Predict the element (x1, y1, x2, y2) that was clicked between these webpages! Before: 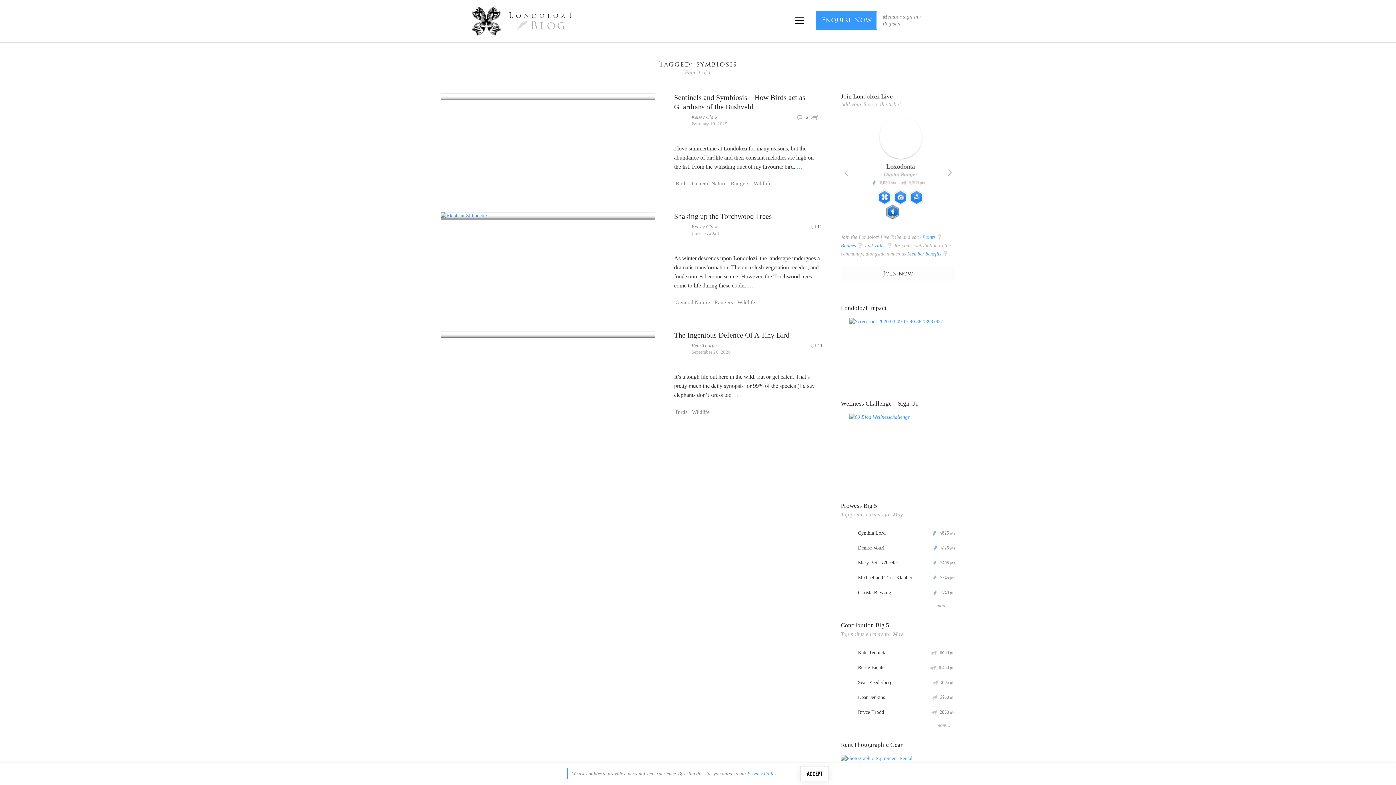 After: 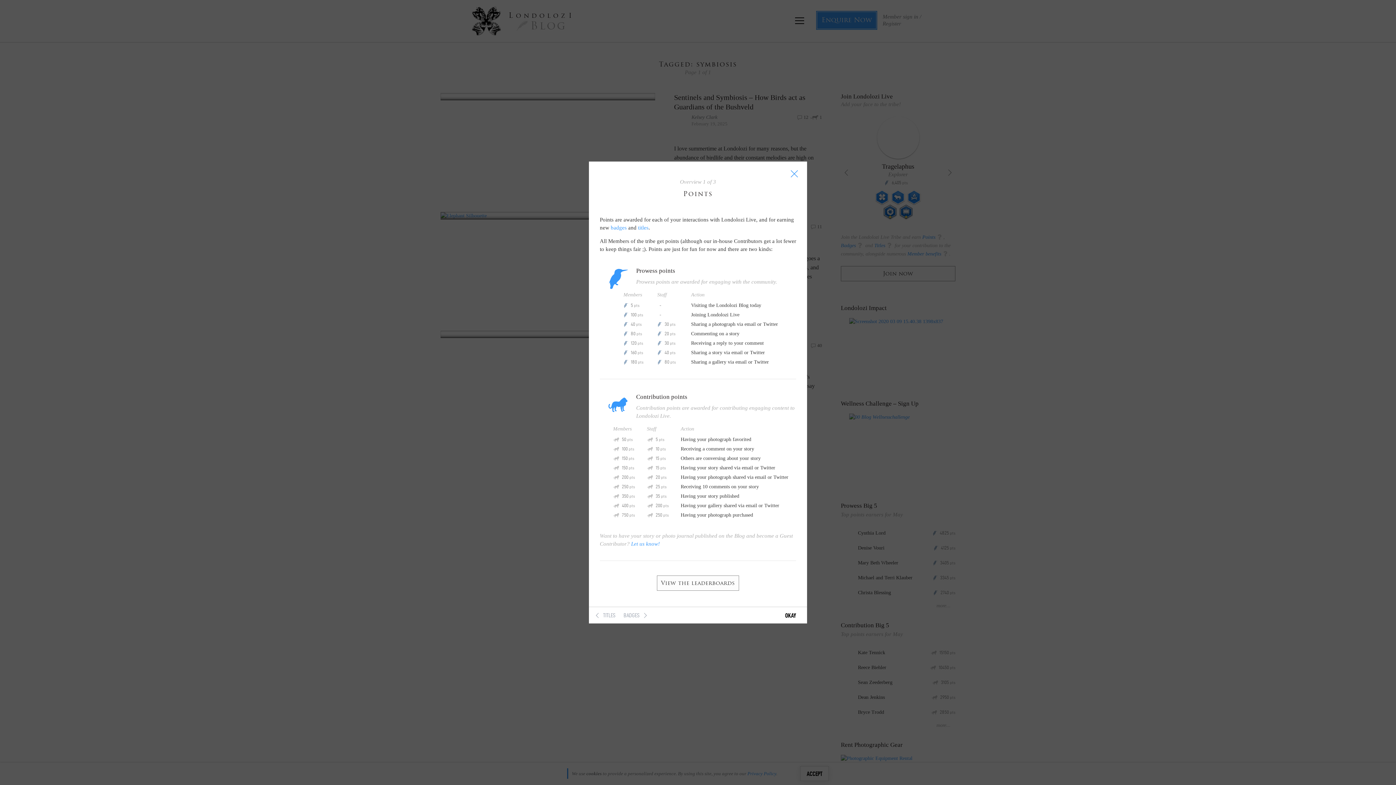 Action: label: Q
3105 pts bbox: (932, 679, 955, 685)